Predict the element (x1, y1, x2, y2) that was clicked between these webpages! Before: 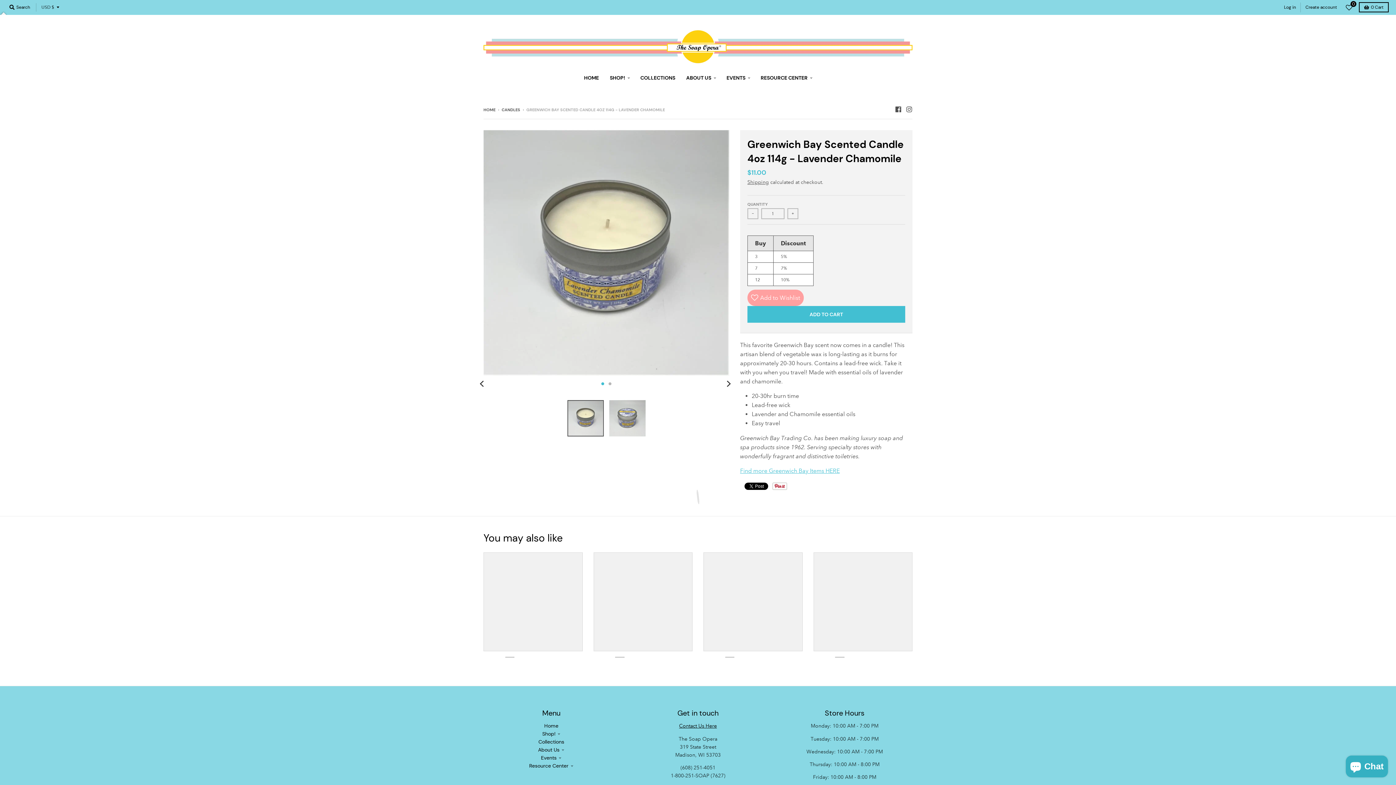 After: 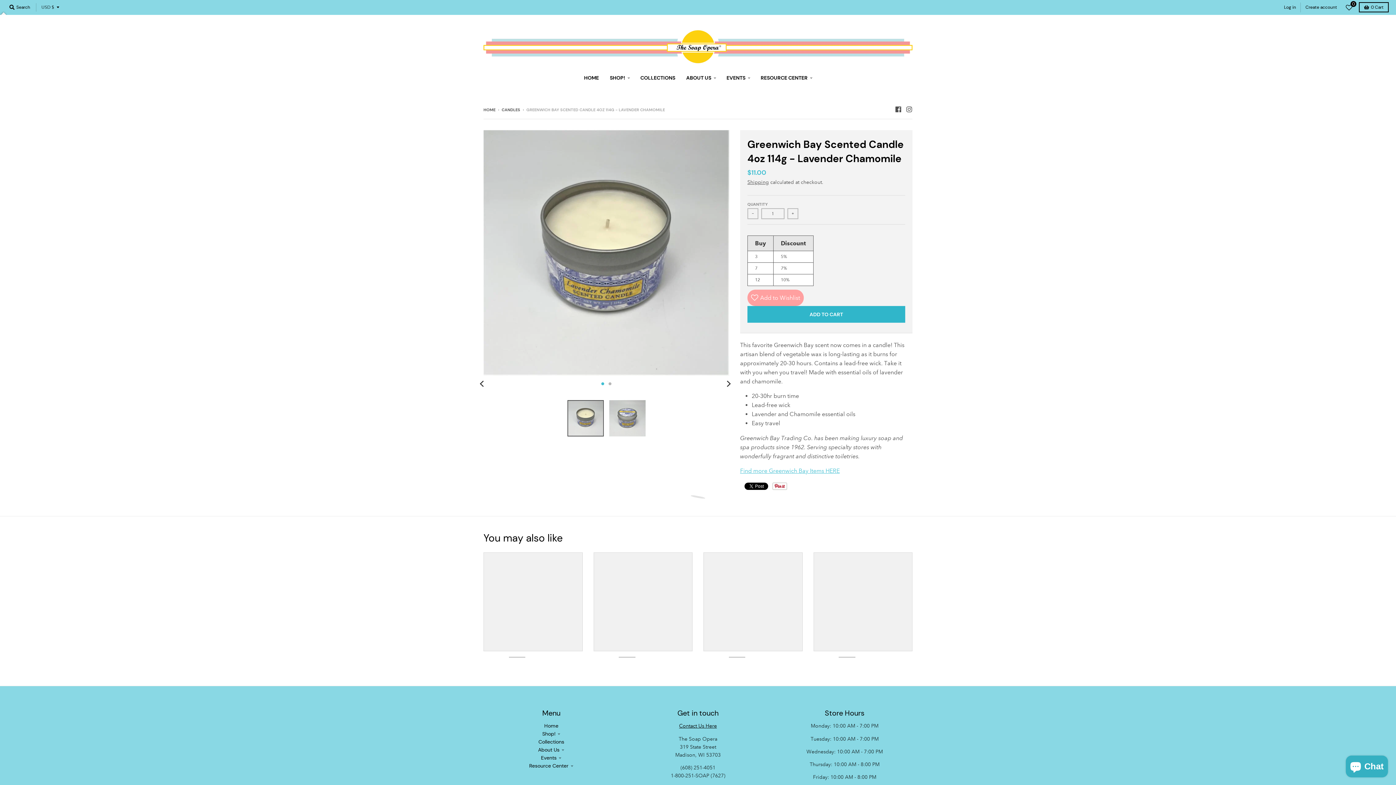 Action: label: ADD TO CART bbox: (747, 306, 905, 322)